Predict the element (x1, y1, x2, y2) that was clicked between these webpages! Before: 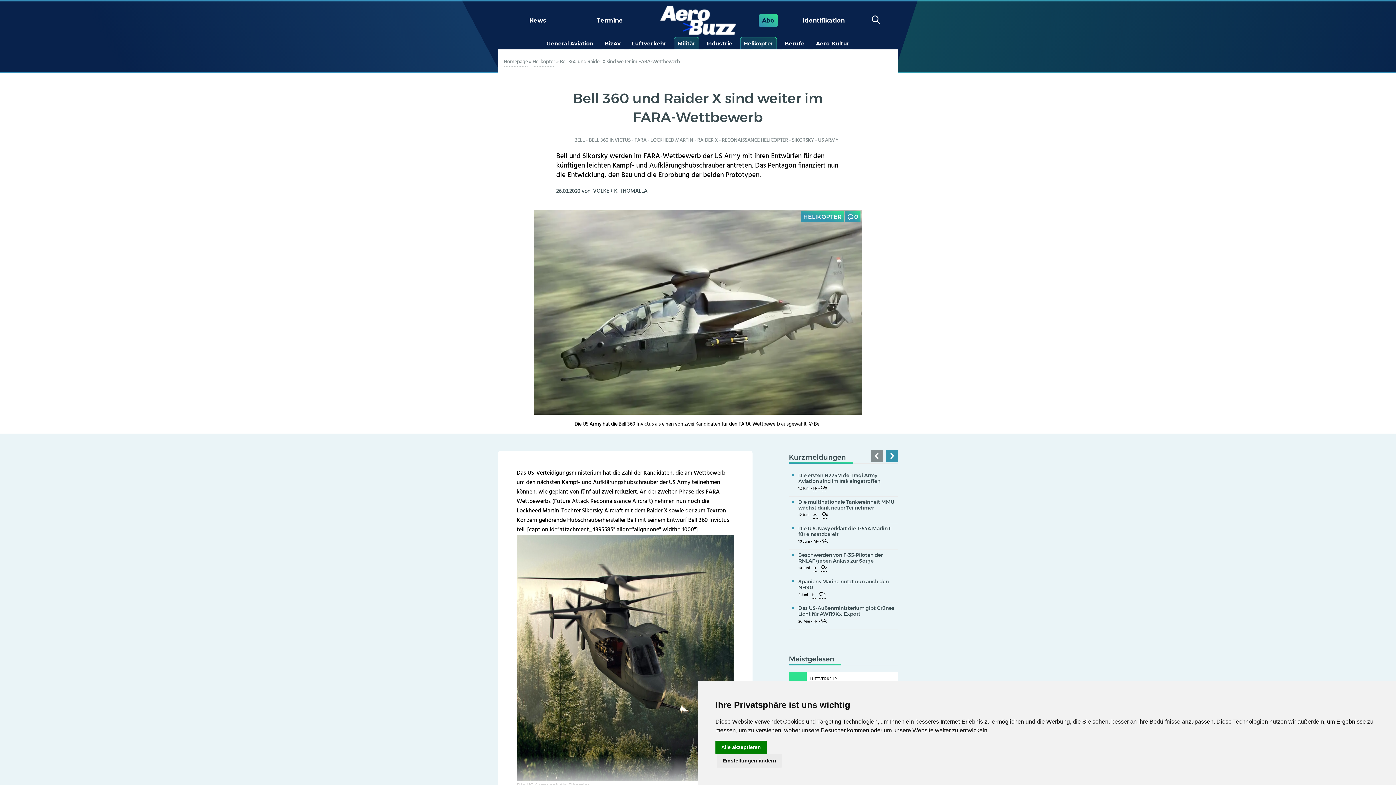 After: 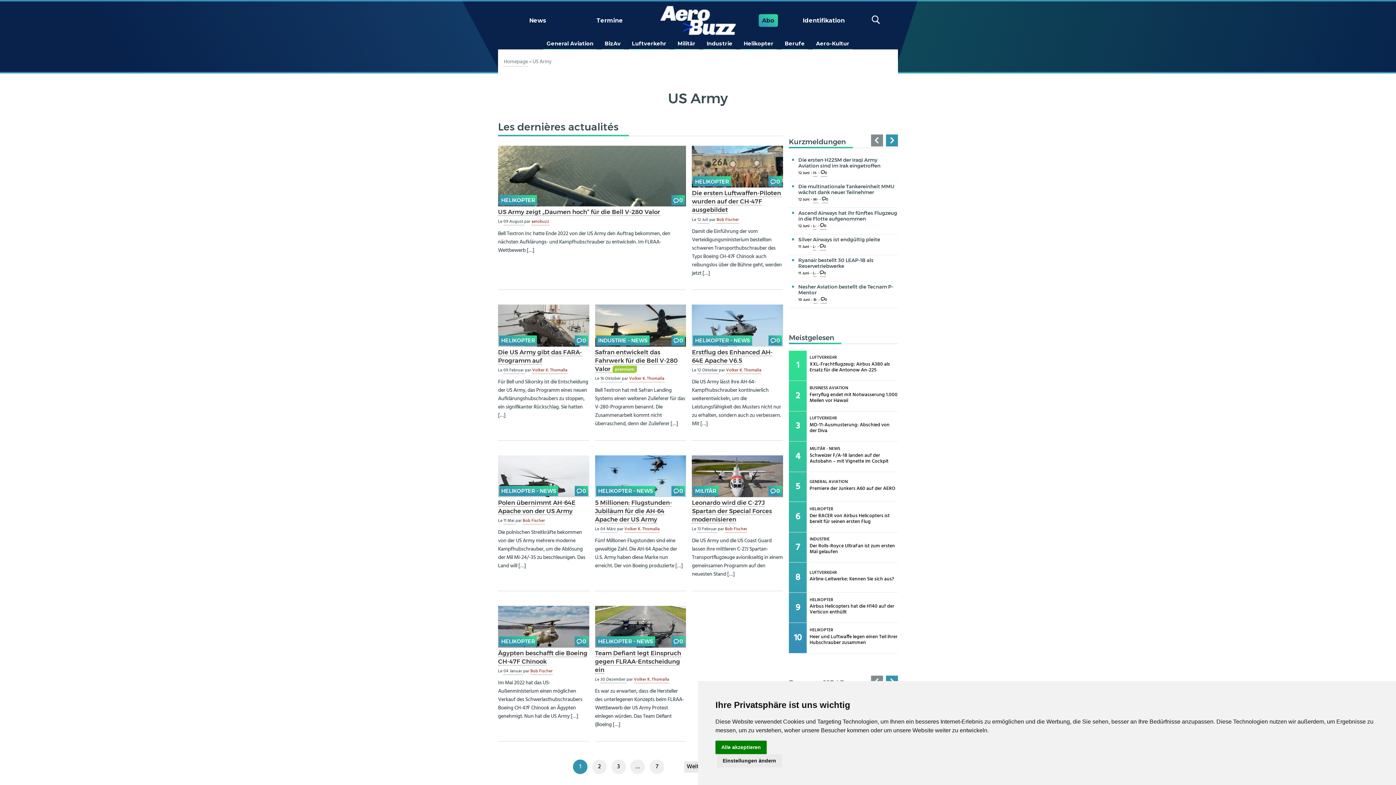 Action: bbox: (817, 136, 840, 145) label: US ARMY